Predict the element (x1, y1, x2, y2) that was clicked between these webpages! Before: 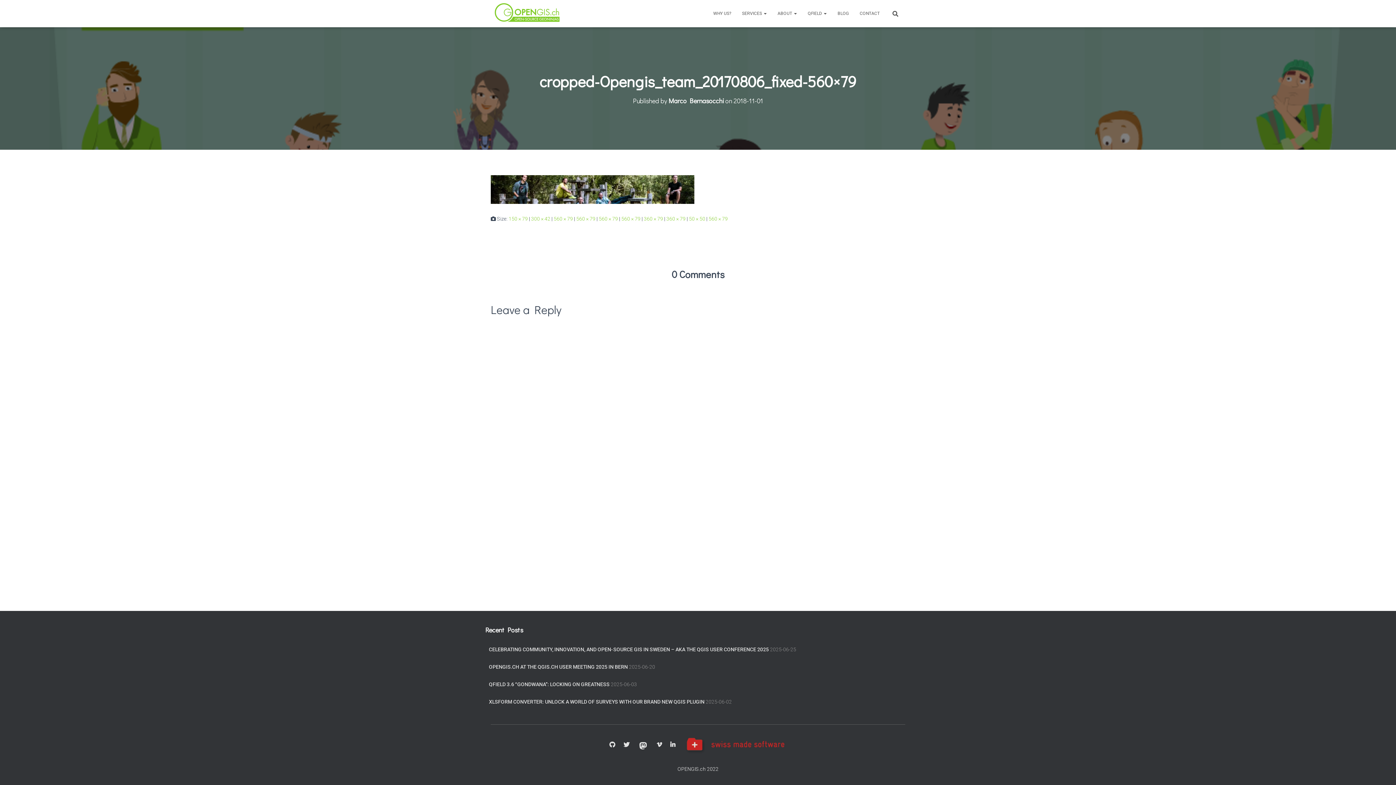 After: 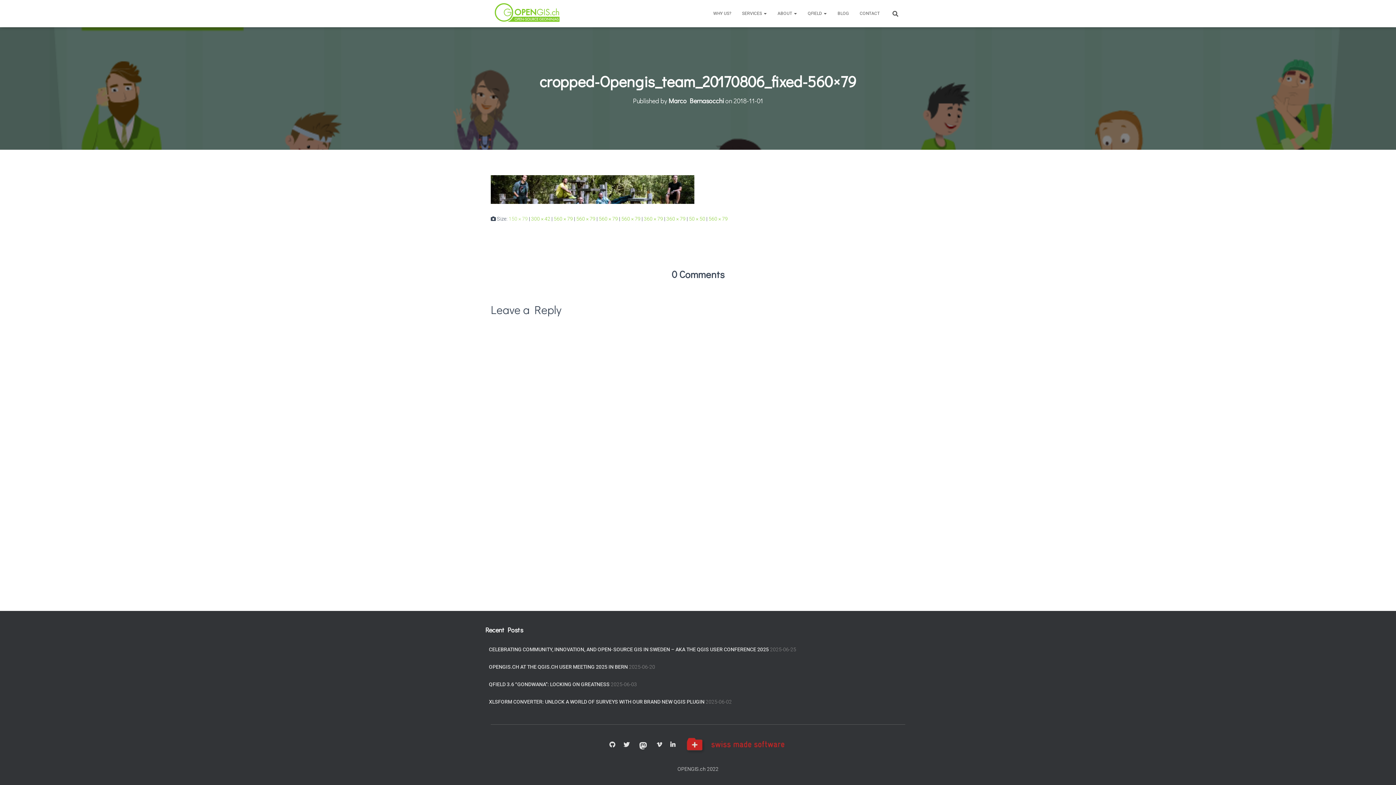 Action: label: 150 × 79 bbox: (508, 215, 528, 221)